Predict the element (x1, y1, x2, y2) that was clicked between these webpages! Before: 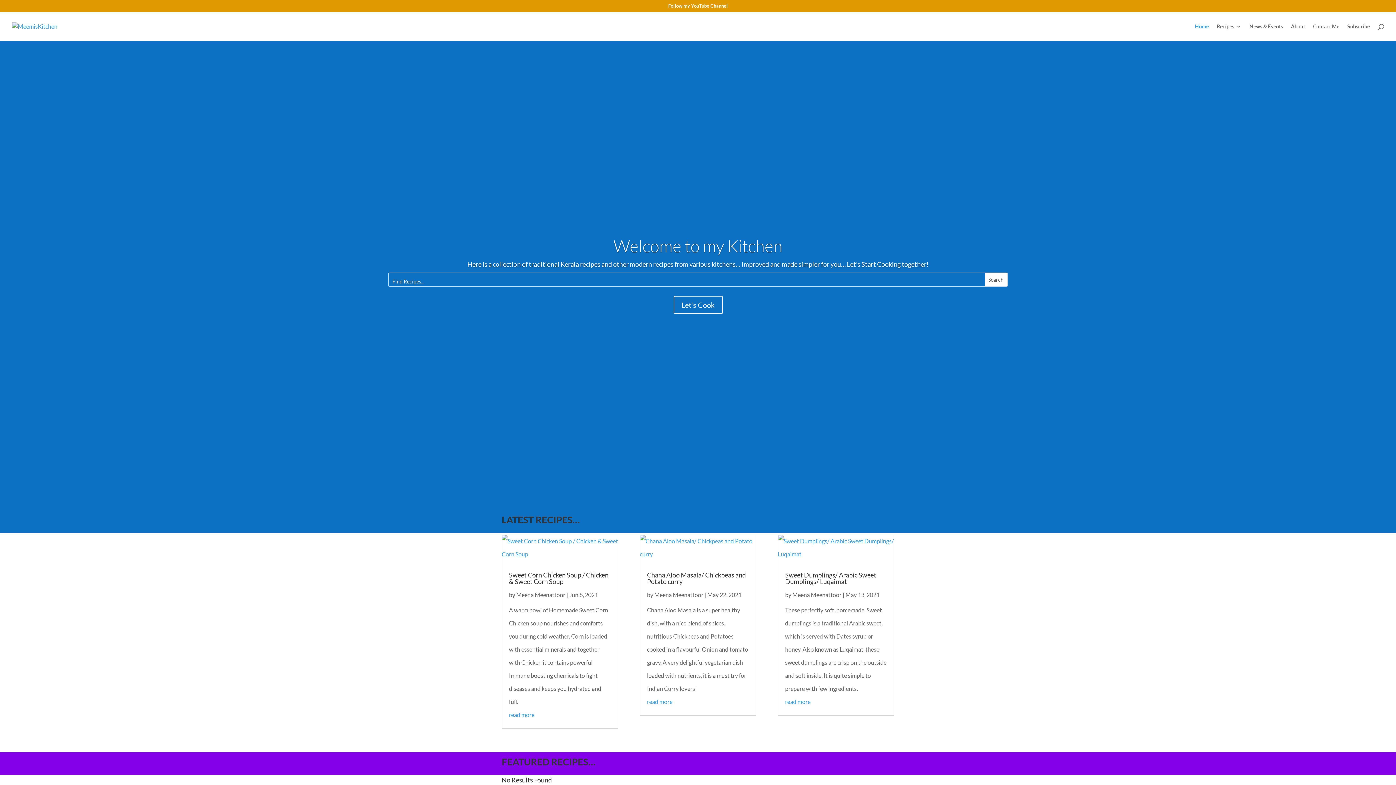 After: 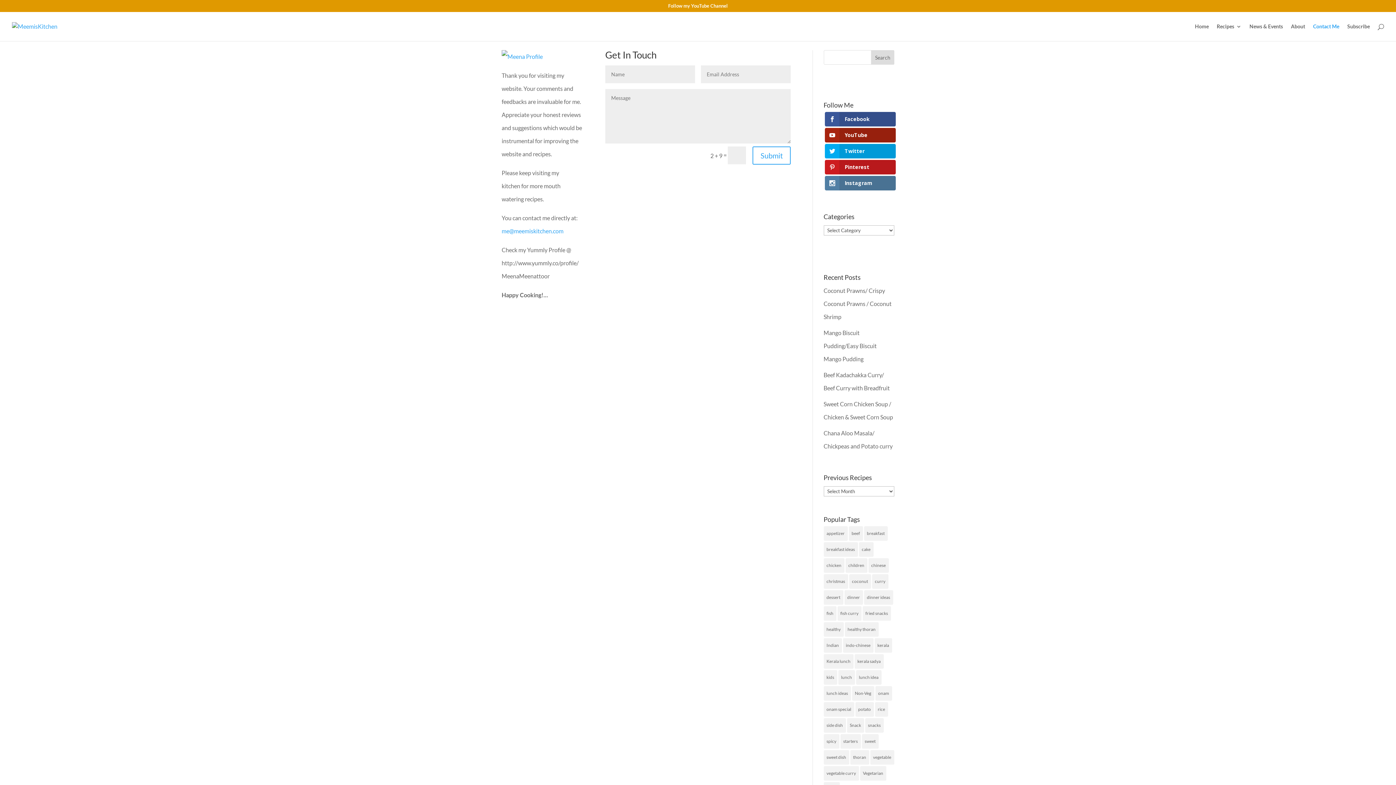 Action: bbox: (1313, 23, 1339, 40) label: Contact Me